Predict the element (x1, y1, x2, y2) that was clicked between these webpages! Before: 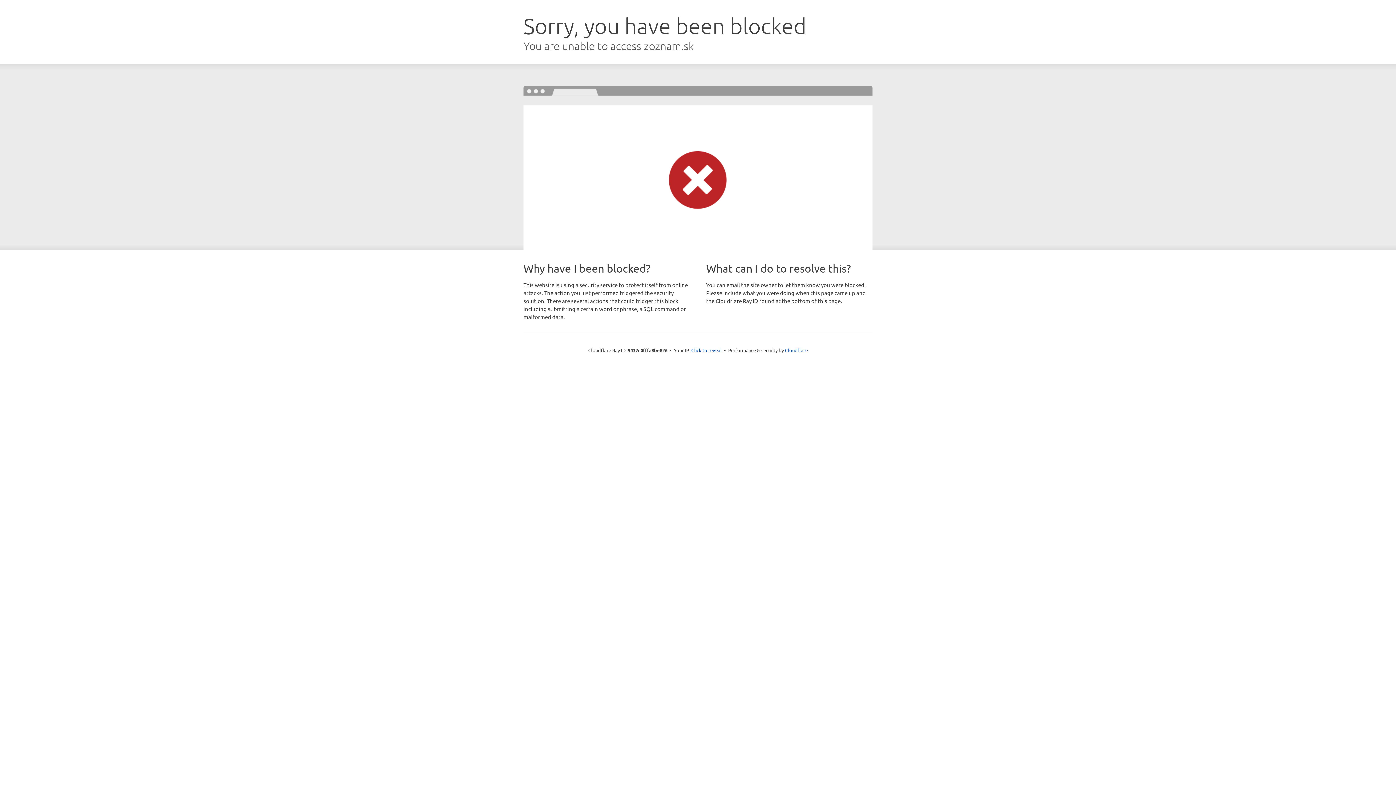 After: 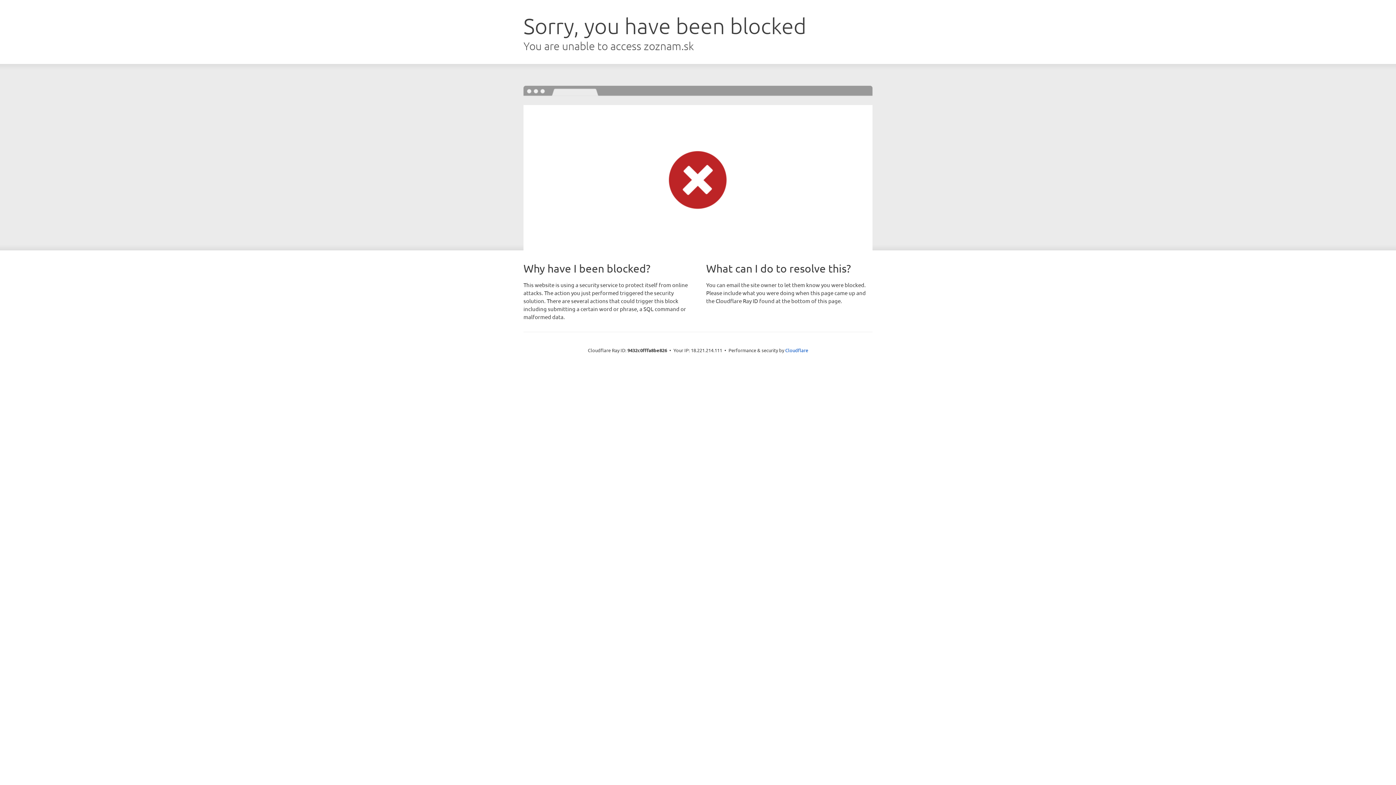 Action: label: Click to reveal bbox: (691, 346, 722, 353)